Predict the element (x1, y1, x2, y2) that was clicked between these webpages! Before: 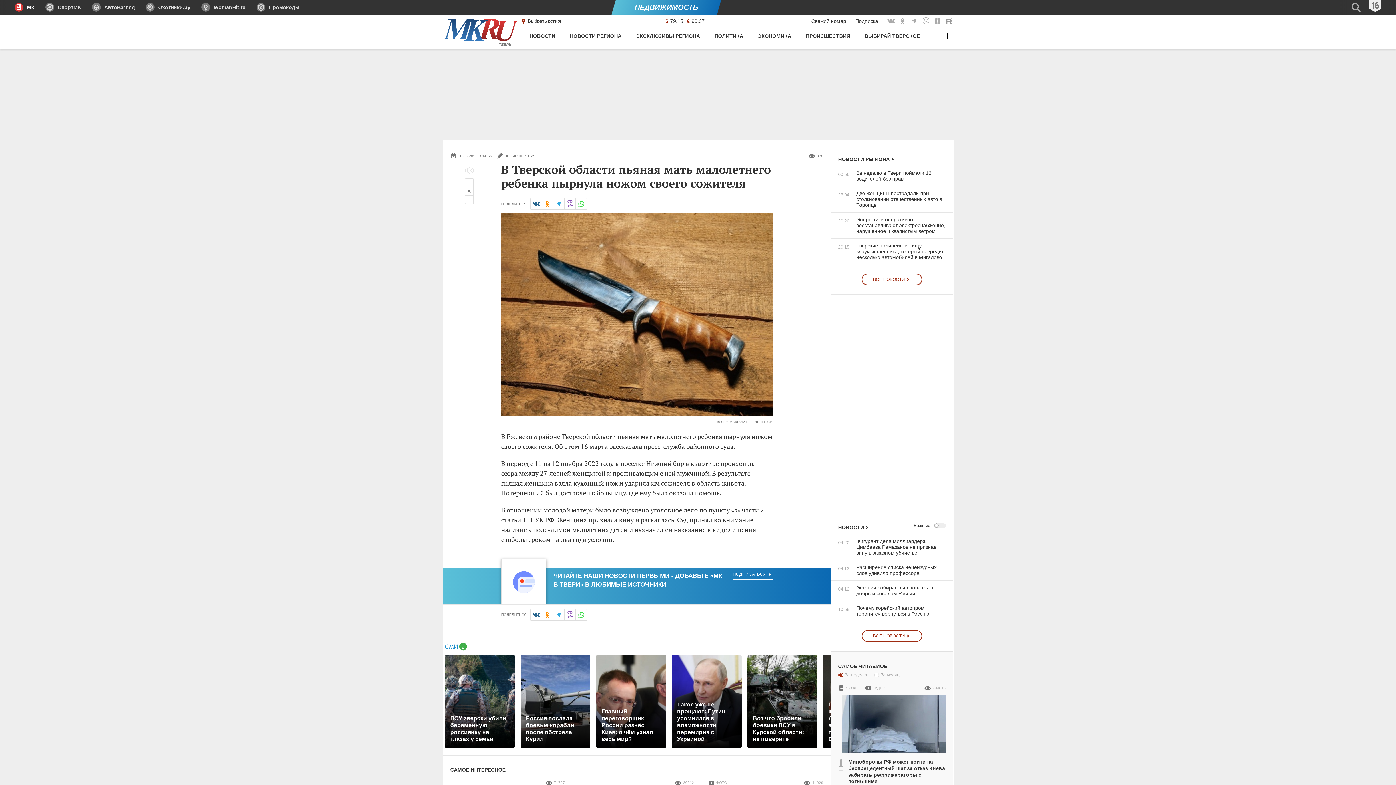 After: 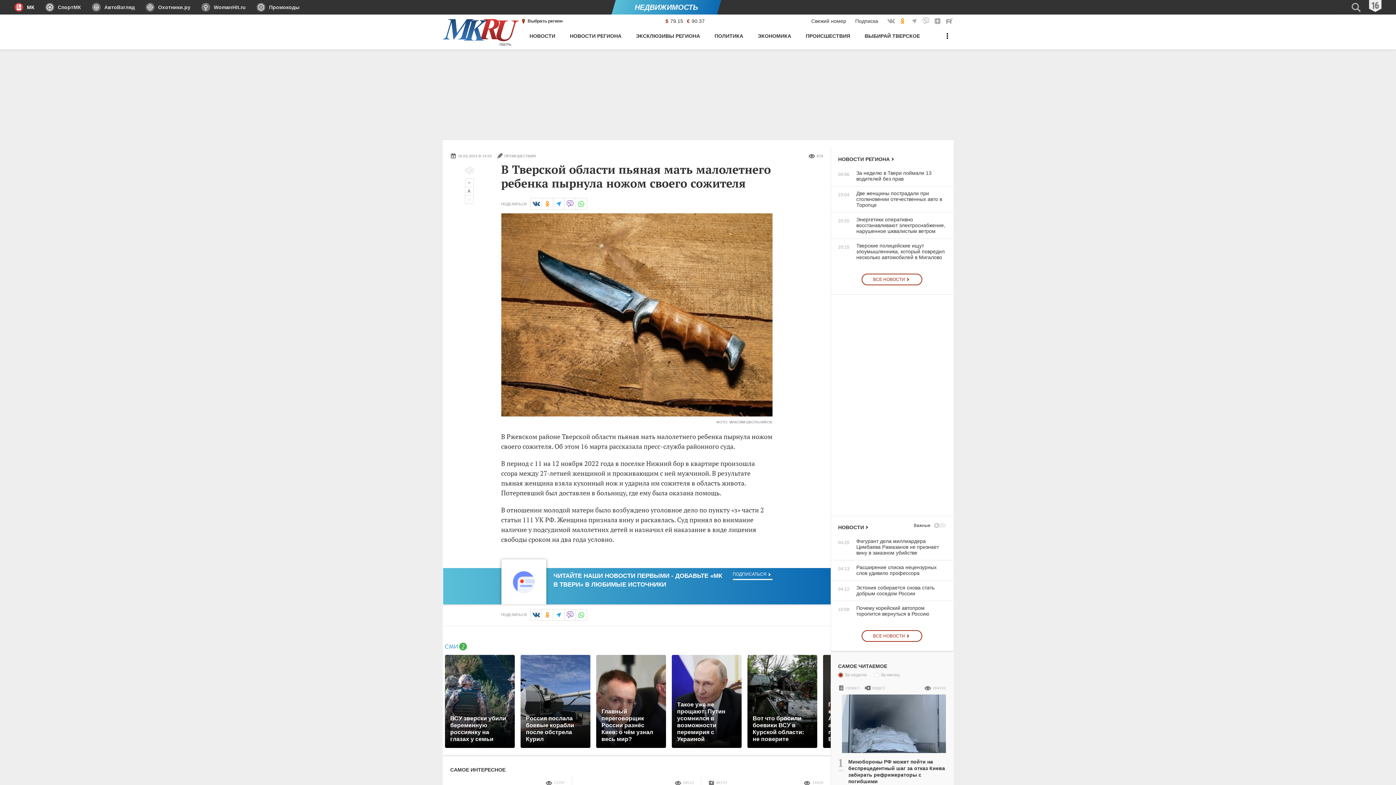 Action: bbox: (899, 17, 907, 25) label: МК в Одноклассниках